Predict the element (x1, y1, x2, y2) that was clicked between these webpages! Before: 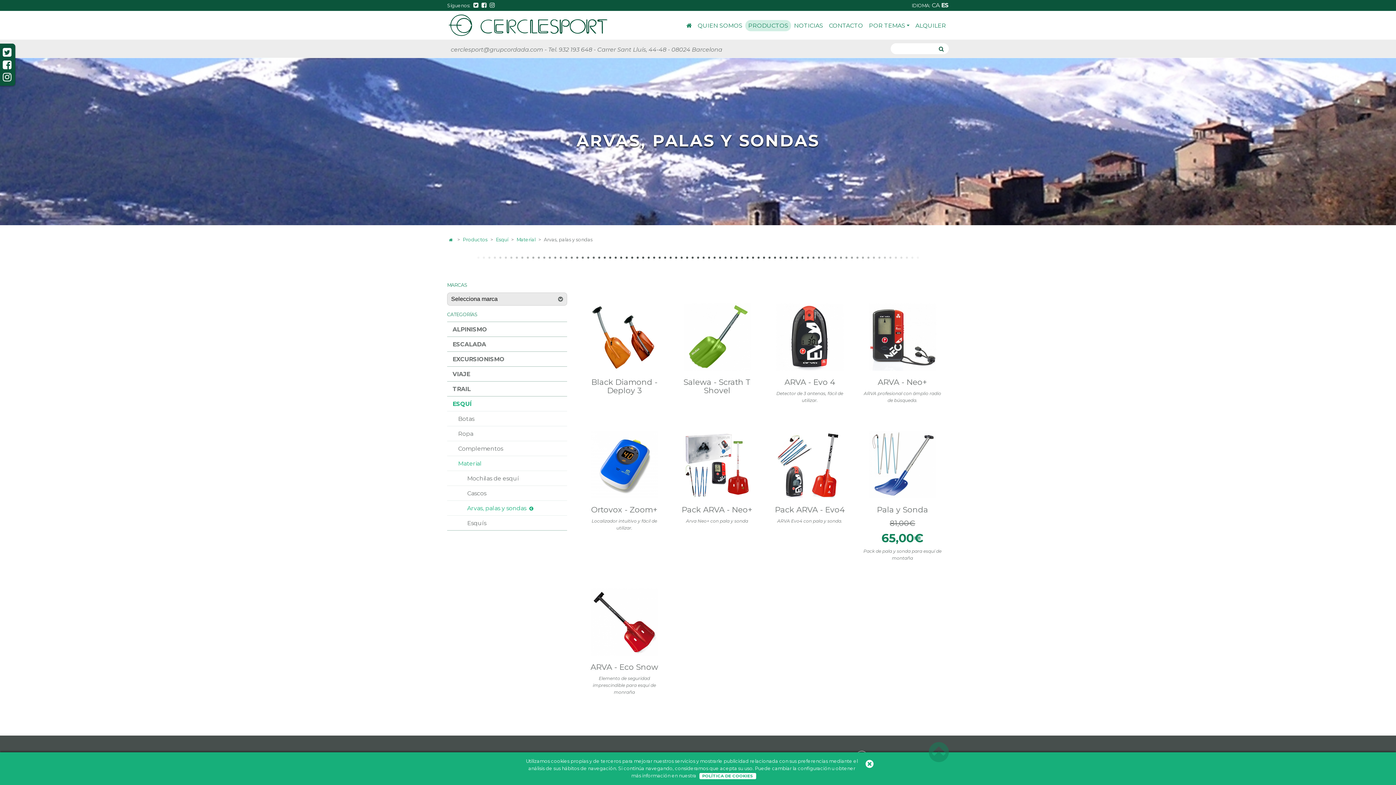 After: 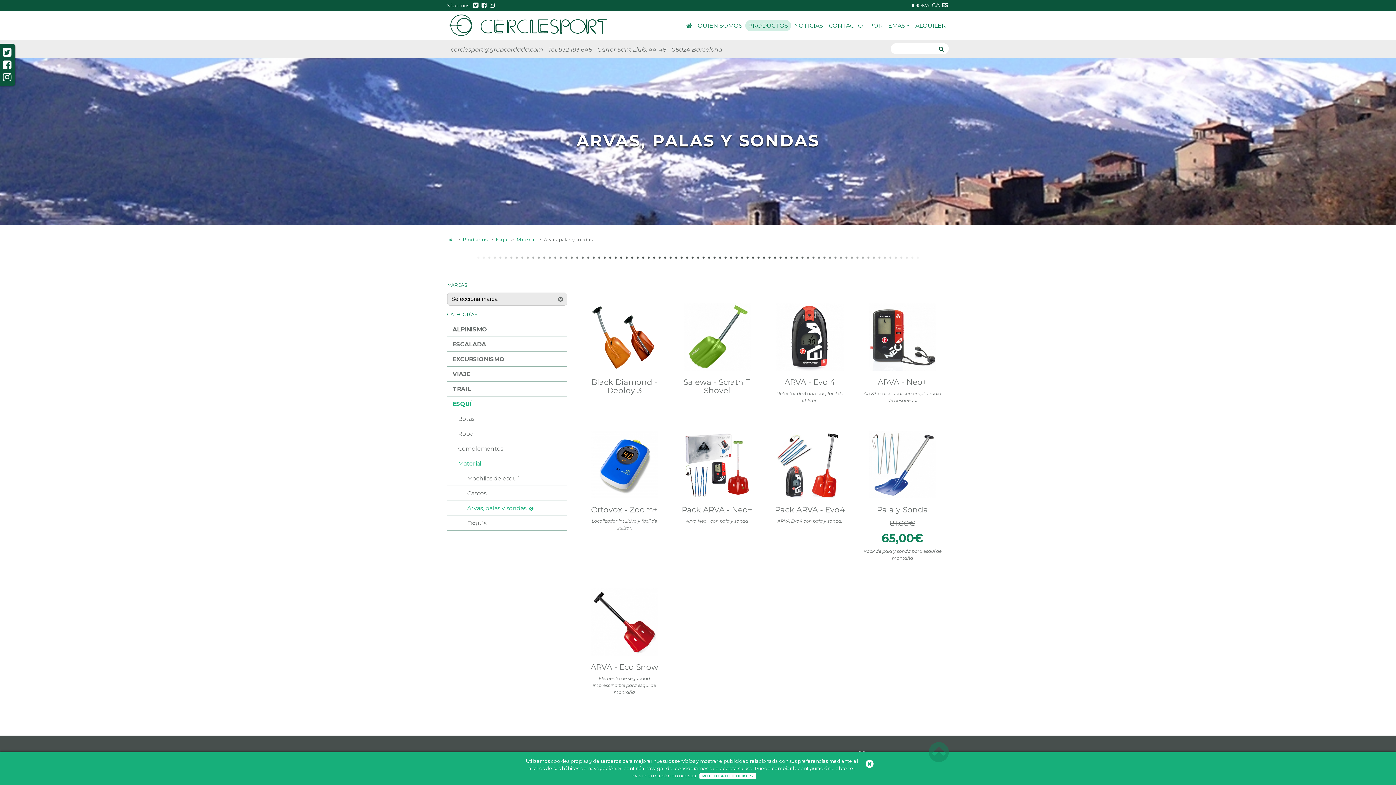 Action: bbox: (472, 2, 480, 7)